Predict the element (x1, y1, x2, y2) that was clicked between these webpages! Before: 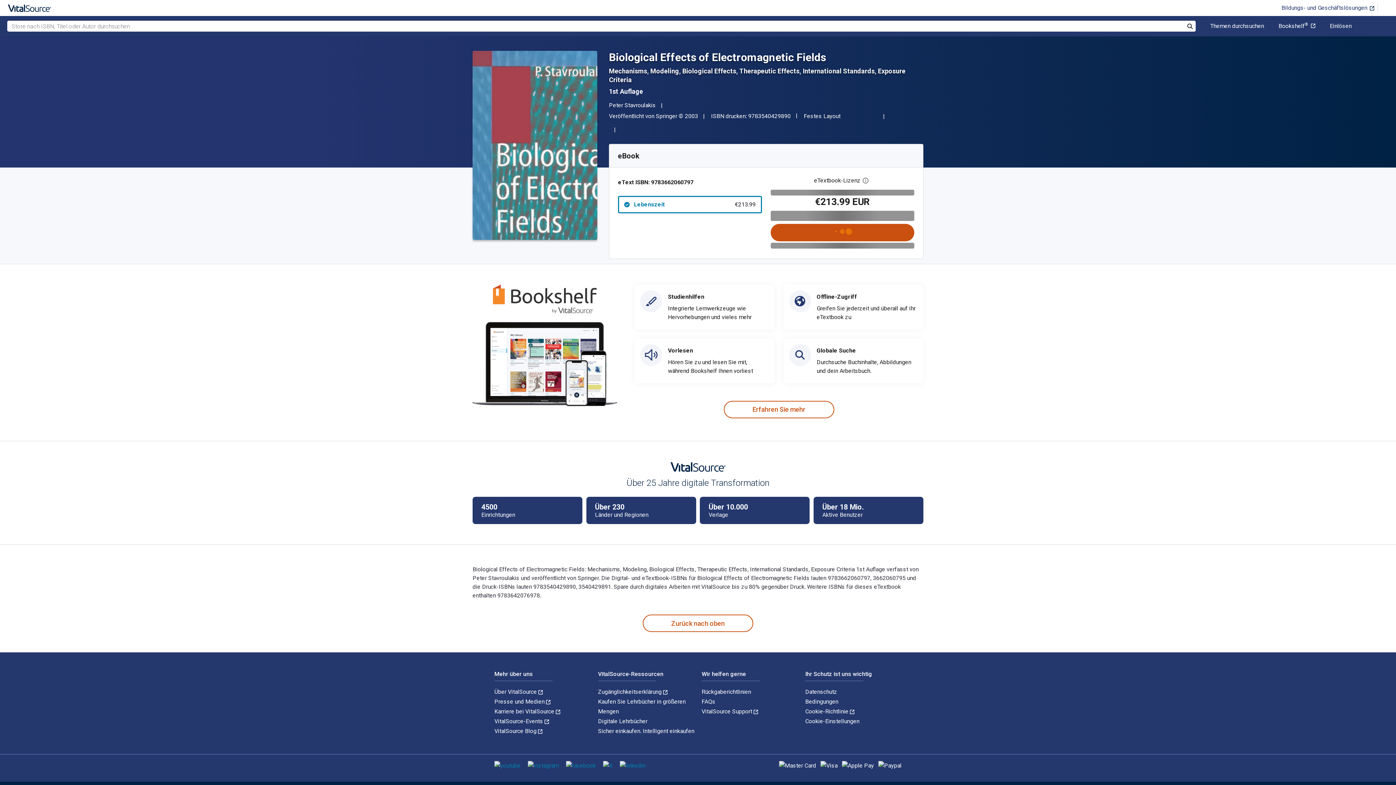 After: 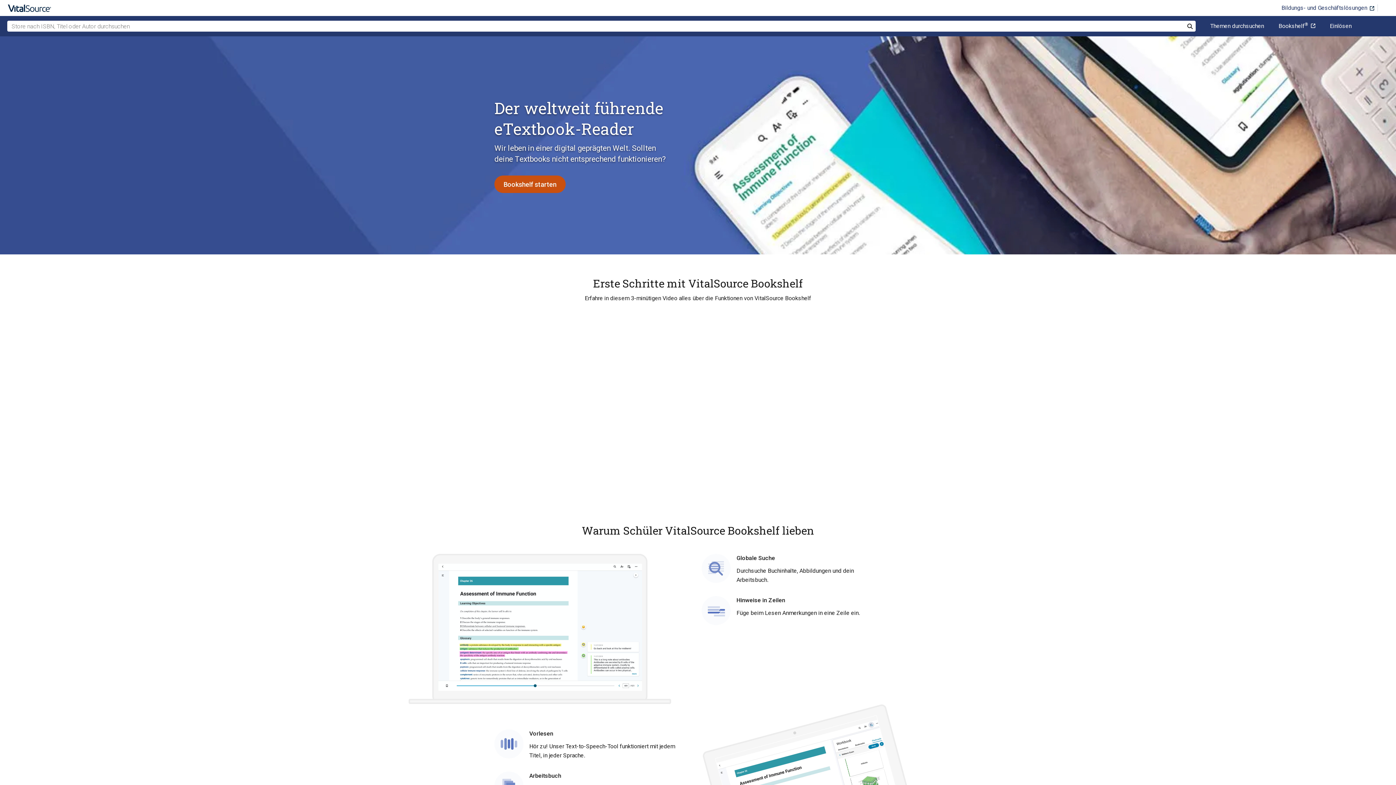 Action: bbox: (723, 401, 834, 418) label: Mehr zu Bookshelf